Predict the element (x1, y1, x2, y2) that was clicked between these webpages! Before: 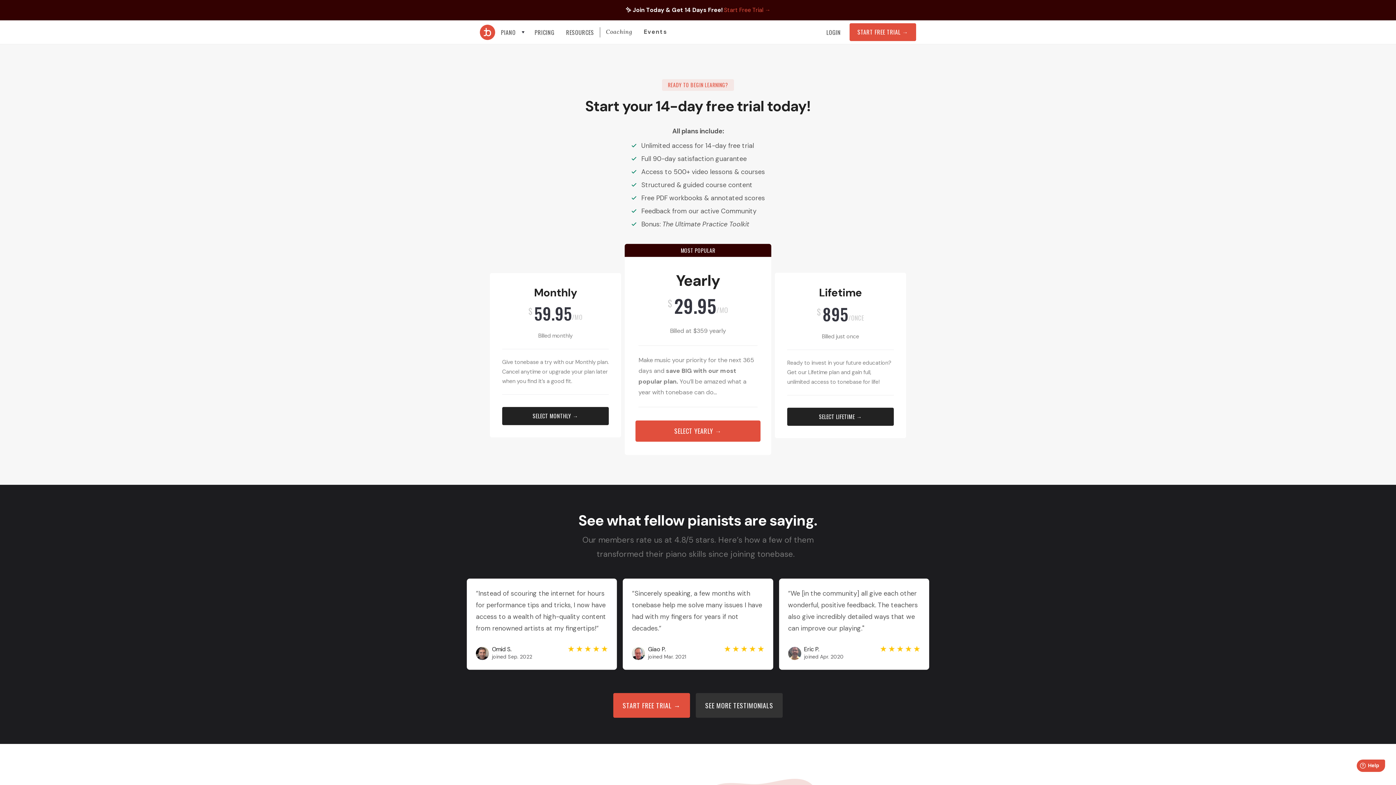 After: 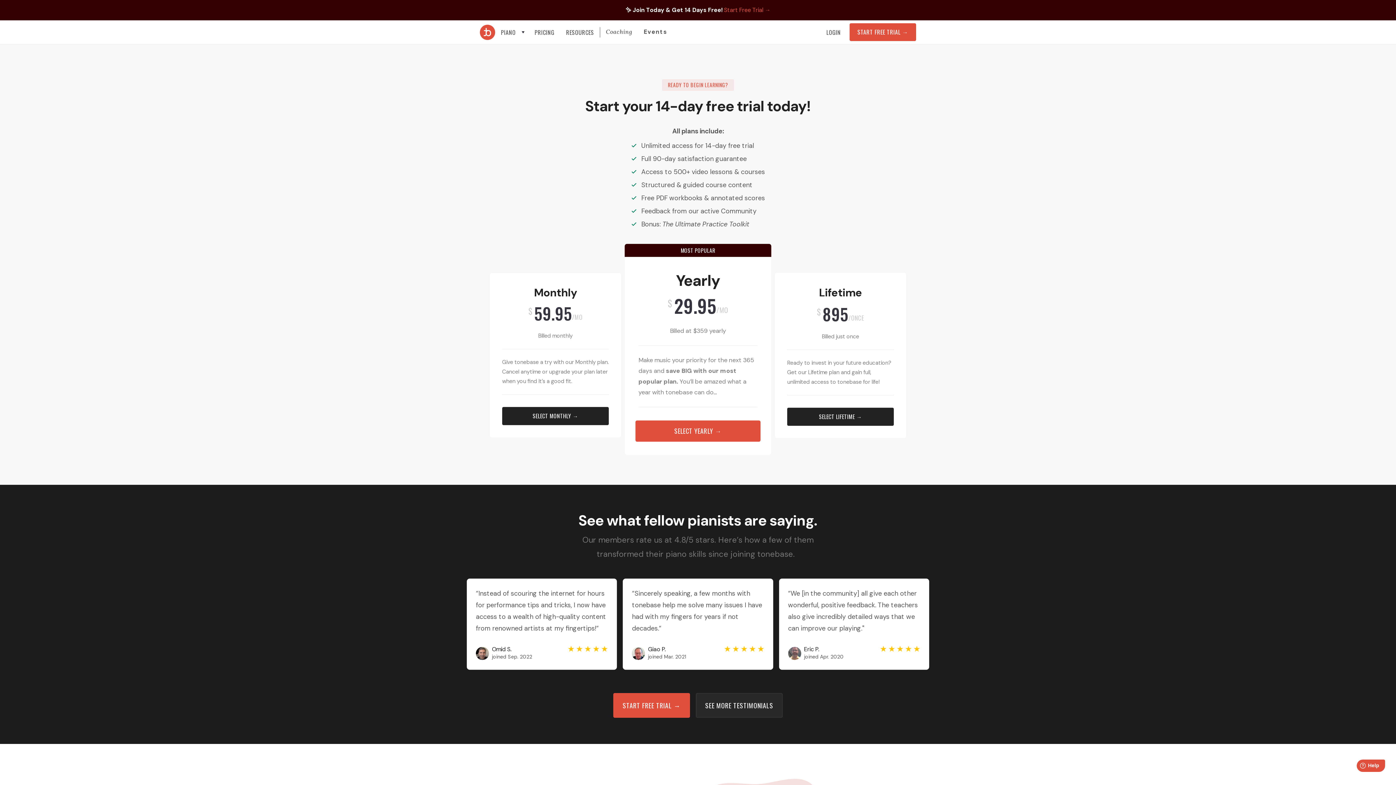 Action: label: SEE MORE TESTIMONIALS bbox: (696, 693, 782, 718)